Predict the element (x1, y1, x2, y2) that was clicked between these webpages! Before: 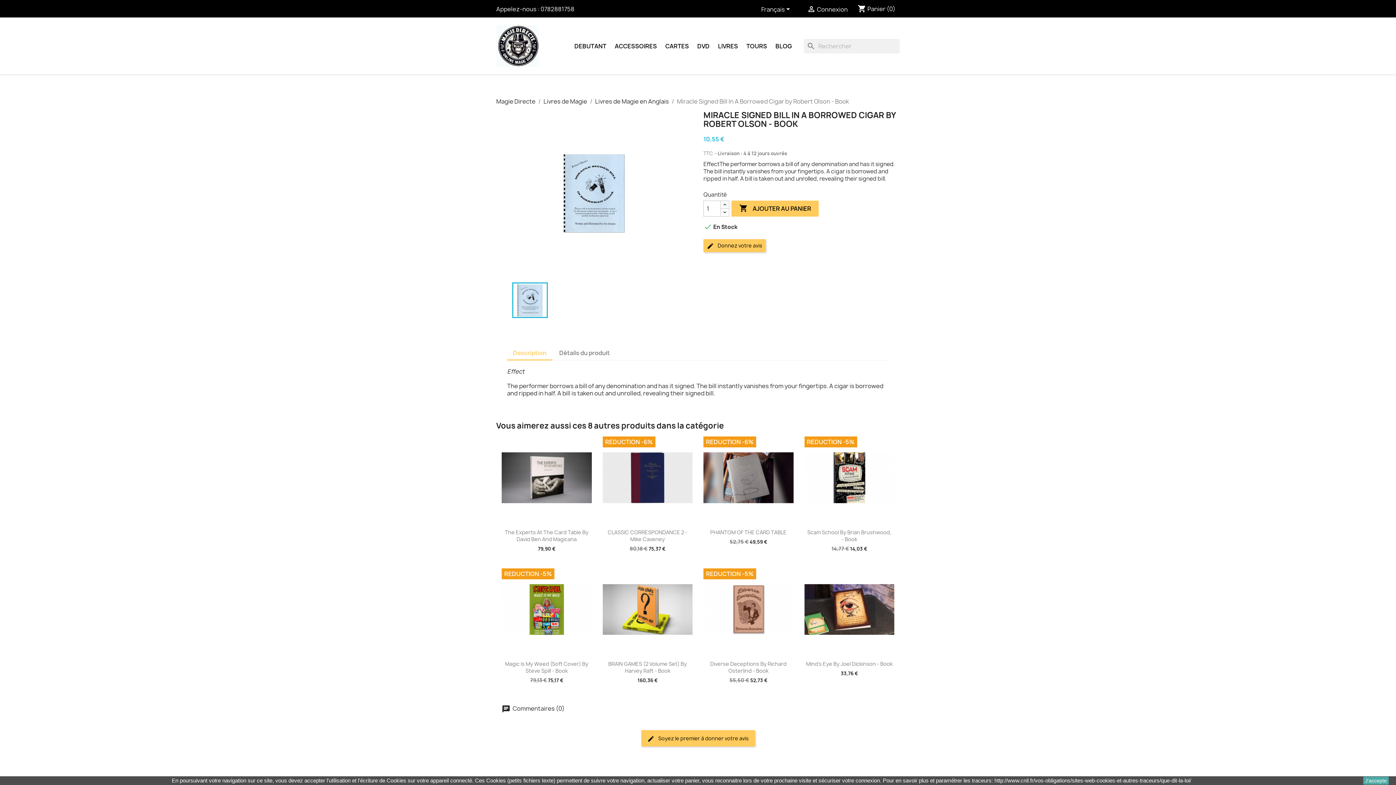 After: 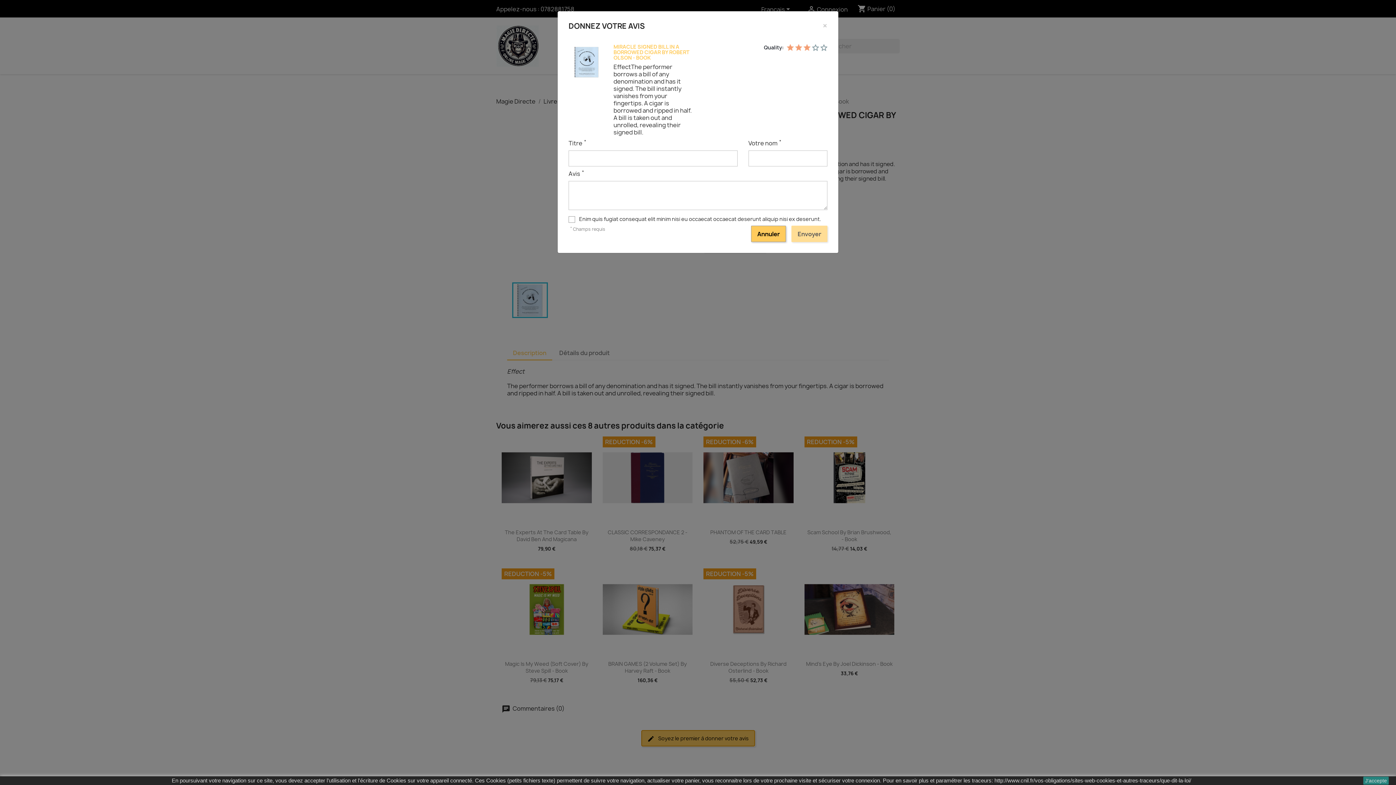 Action: bbox: (641, 730, 755, 746) label:  Soyez le premier à donner votre avis